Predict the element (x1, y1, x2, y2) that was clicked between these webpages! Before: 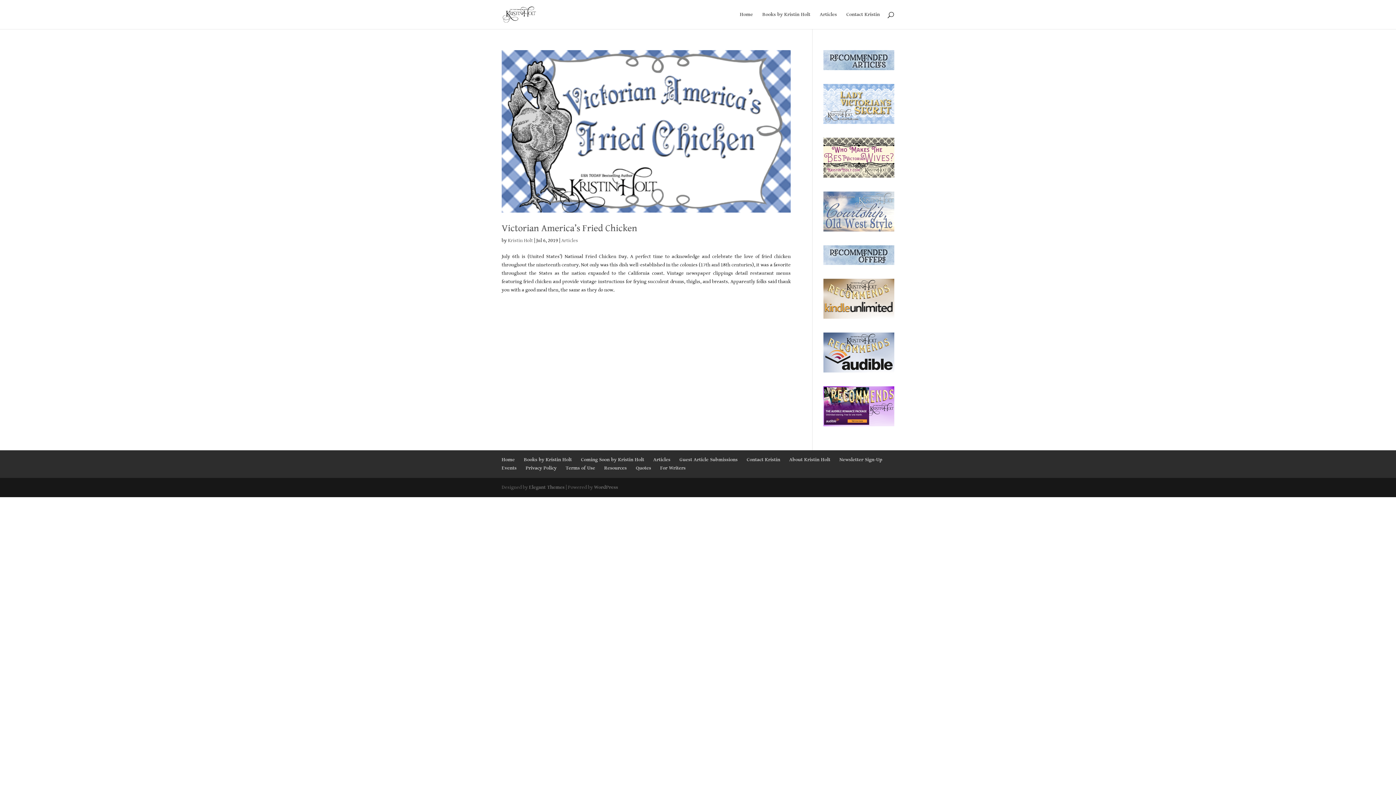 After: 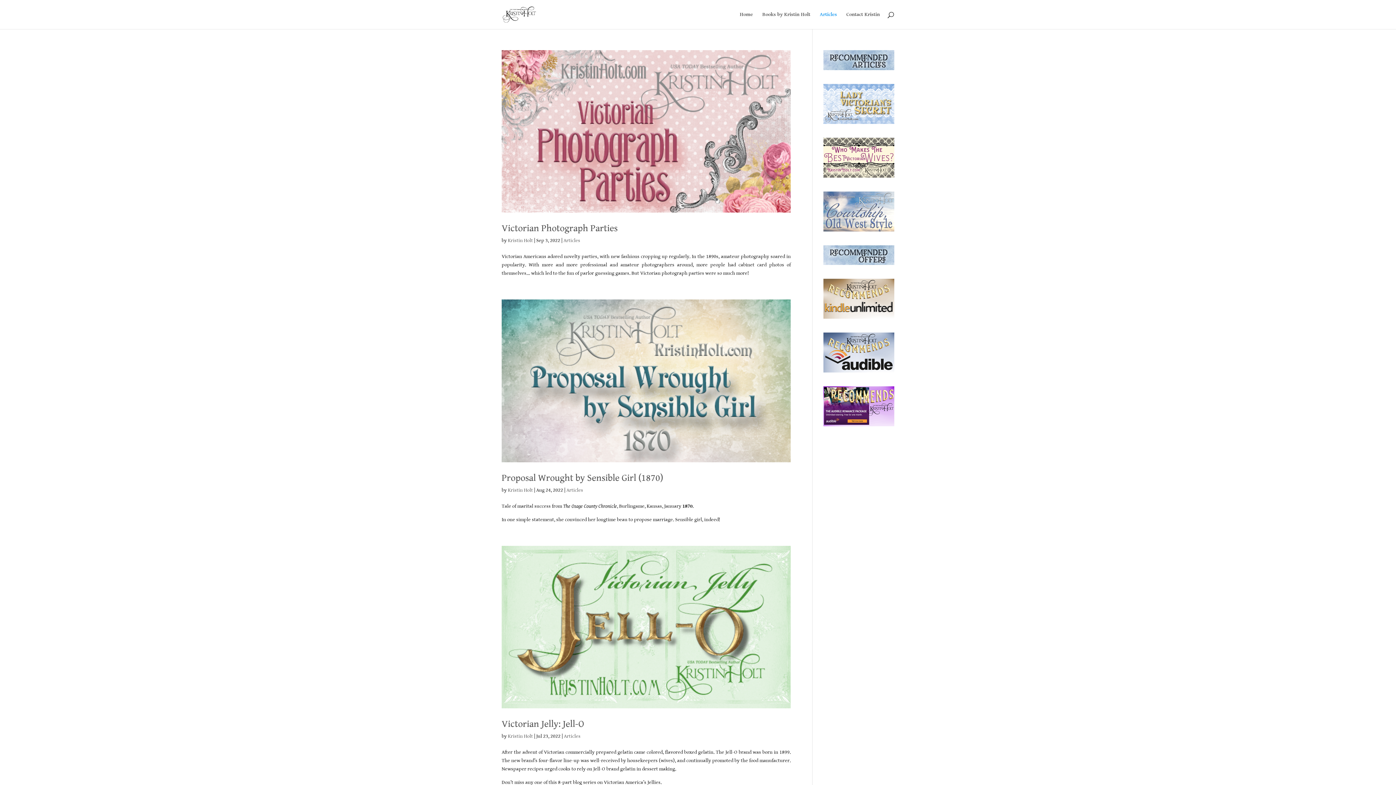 Action: bbox: (561, 237, 578, 243) label: Articles